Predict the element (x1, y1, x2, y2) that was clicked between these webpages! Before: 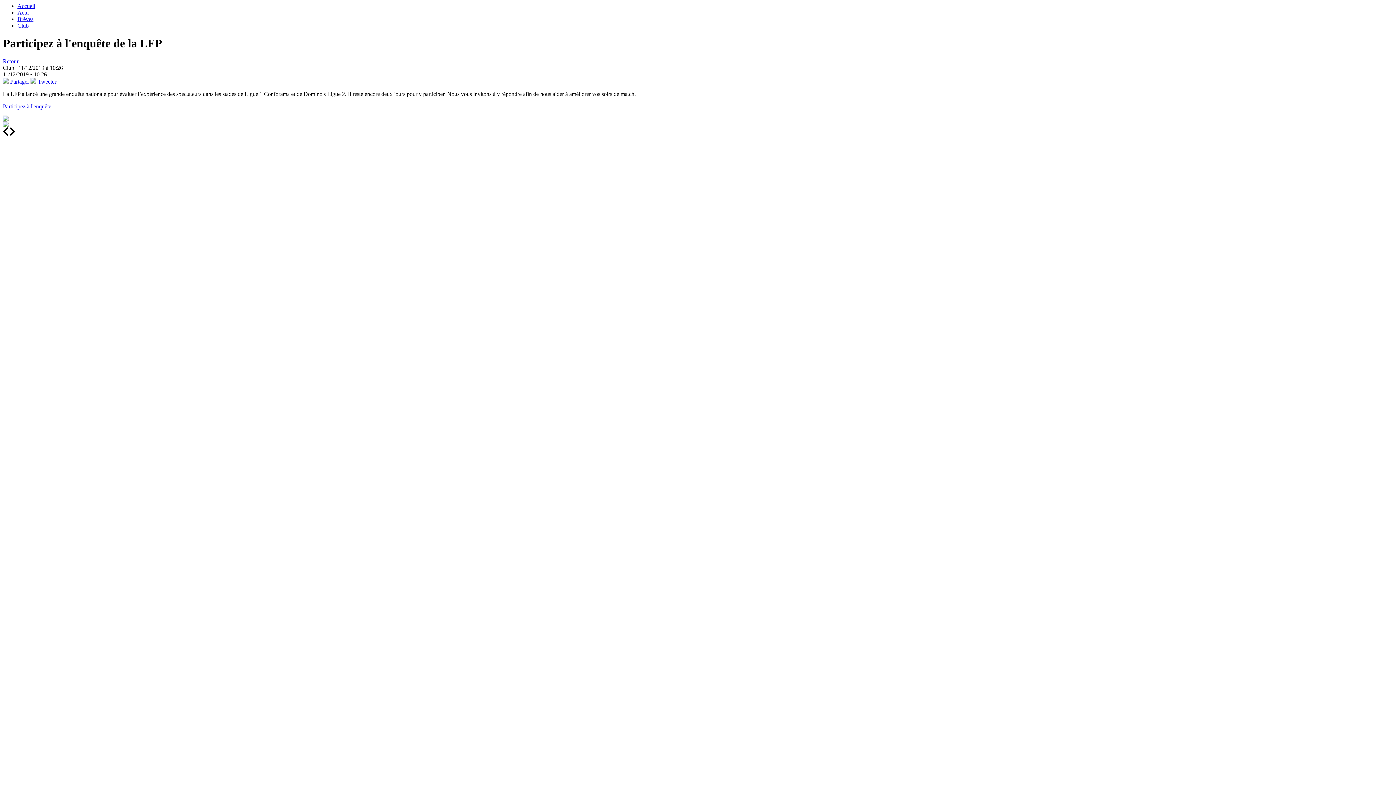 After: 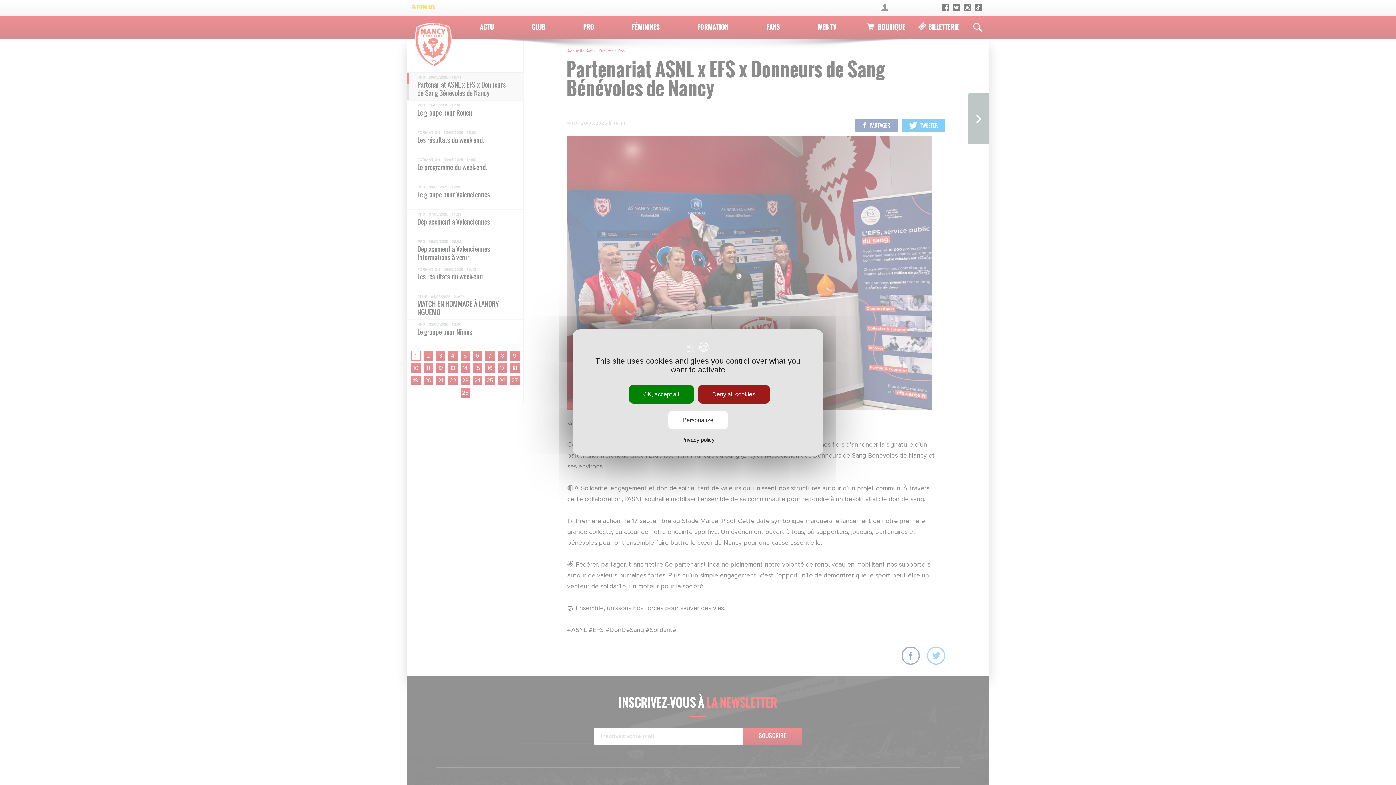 Action: label: Actu bbox: (17, 9, 28, 15)